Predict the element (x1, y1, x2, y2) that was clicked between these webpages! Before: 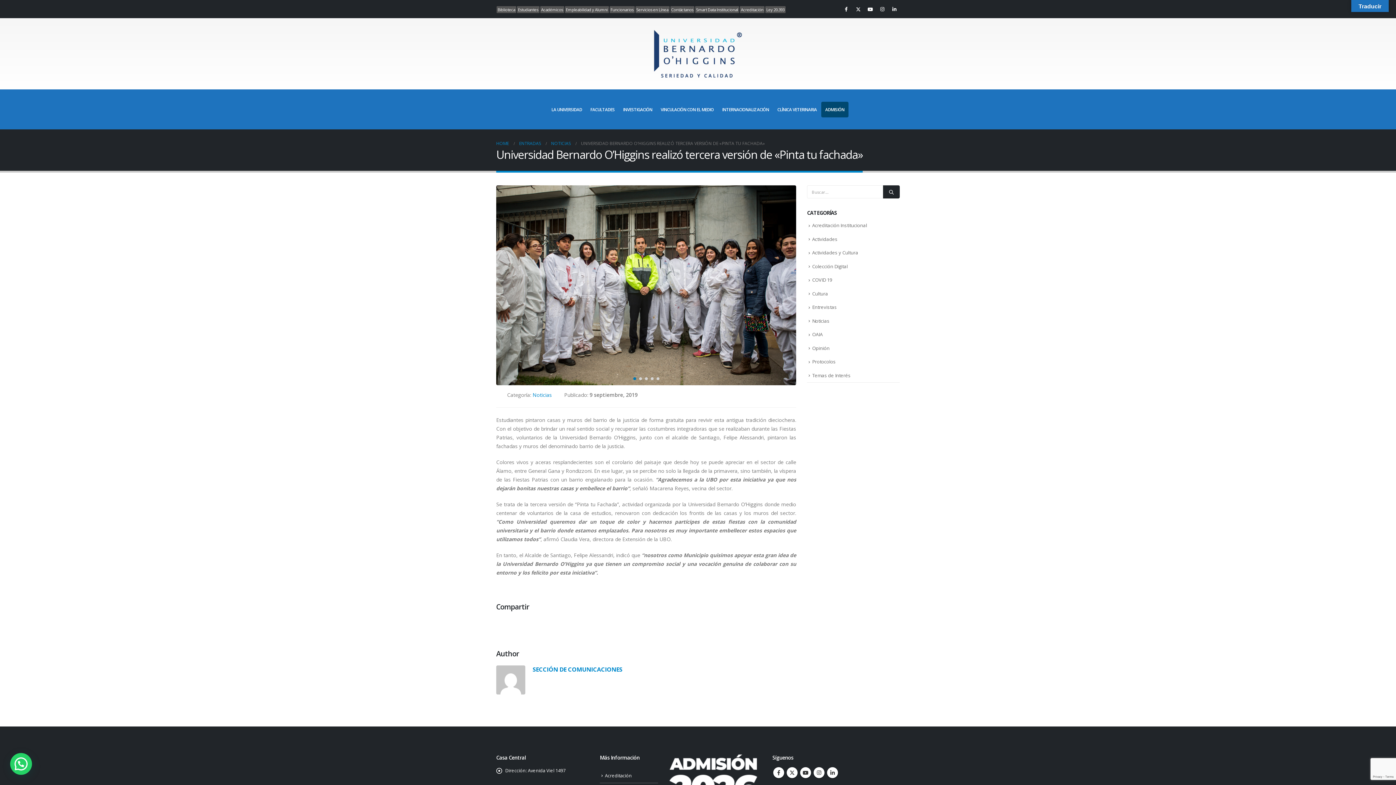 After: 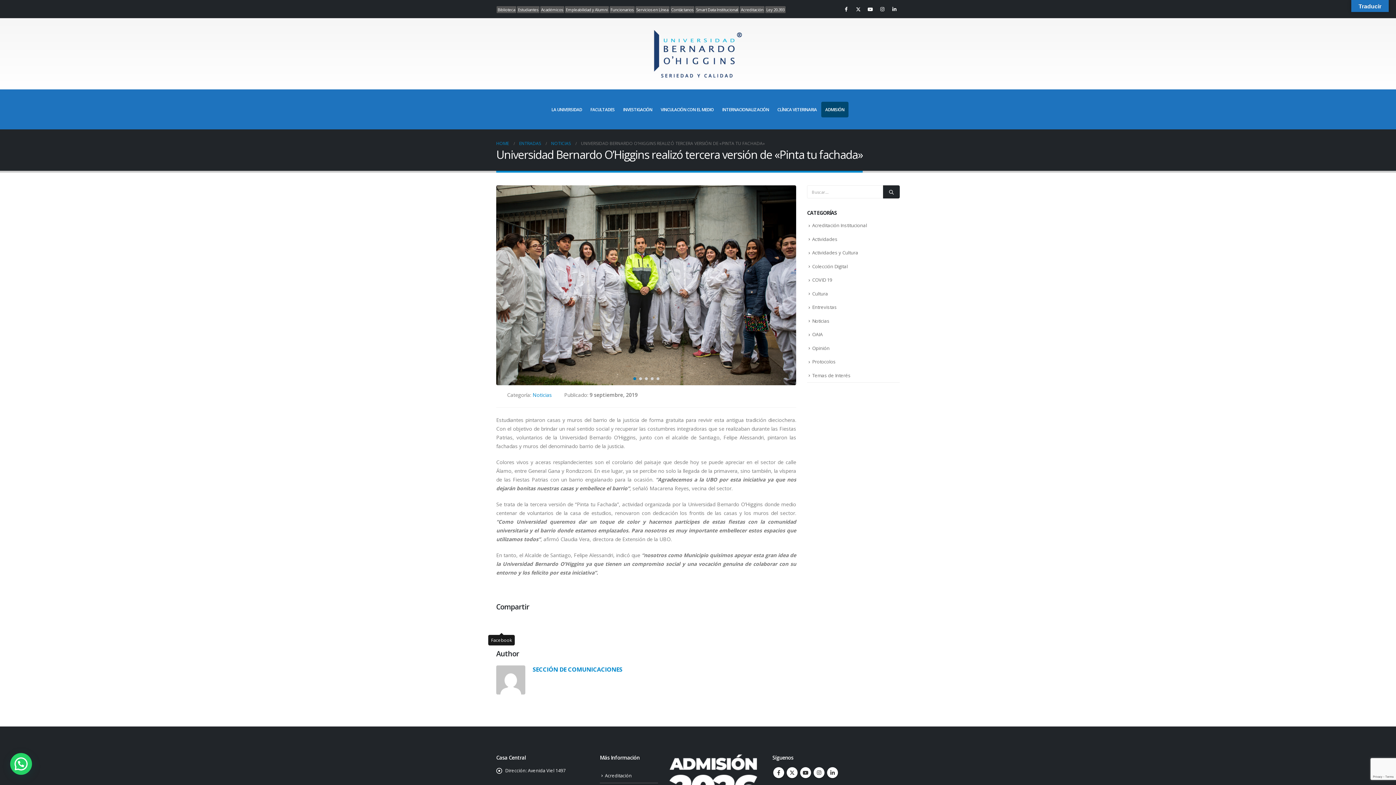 Action: bbox: (496, 620, 507, 630) label: Facebook